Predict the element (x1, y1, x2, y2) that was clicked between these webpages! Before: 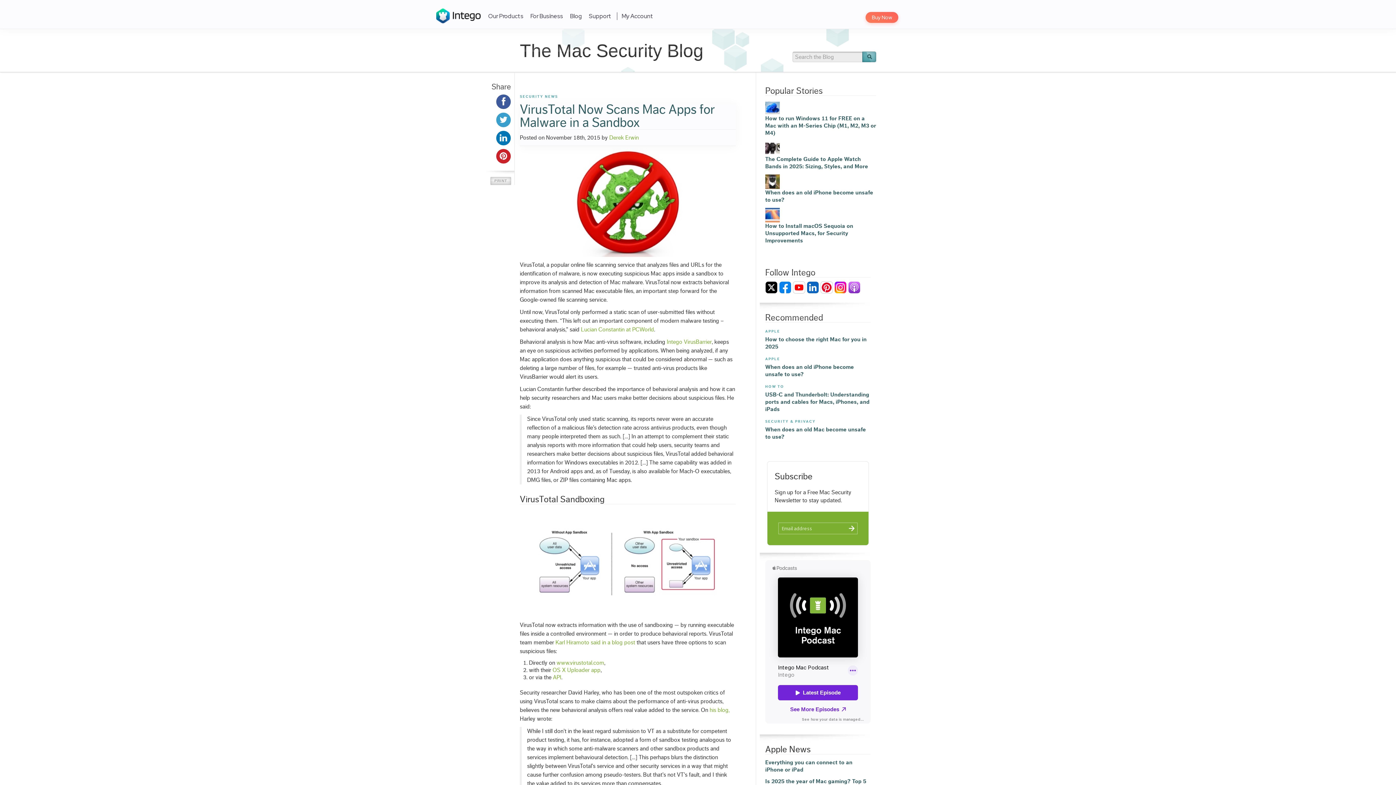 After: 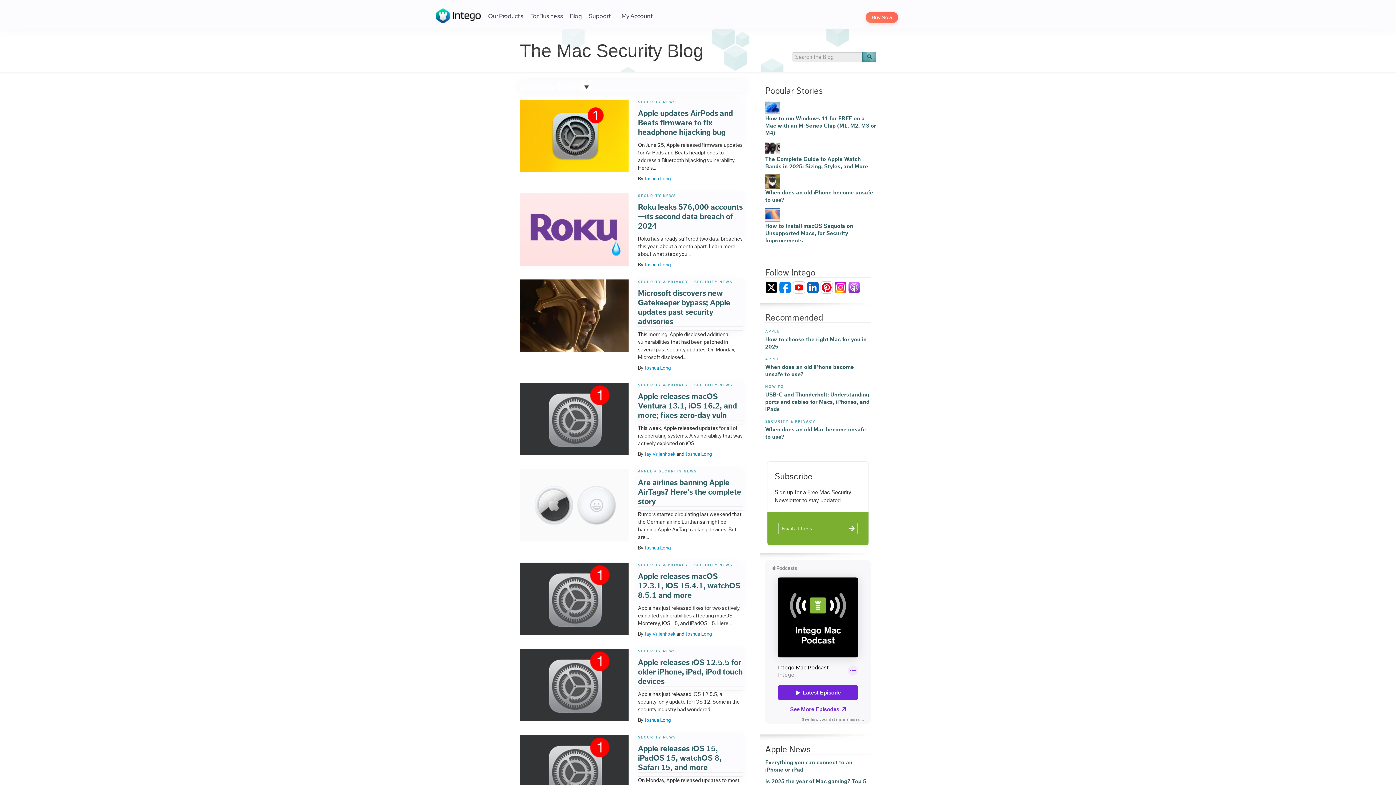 Action: label: SECURITY NEWS bbox: (520, 94, 558, 98)